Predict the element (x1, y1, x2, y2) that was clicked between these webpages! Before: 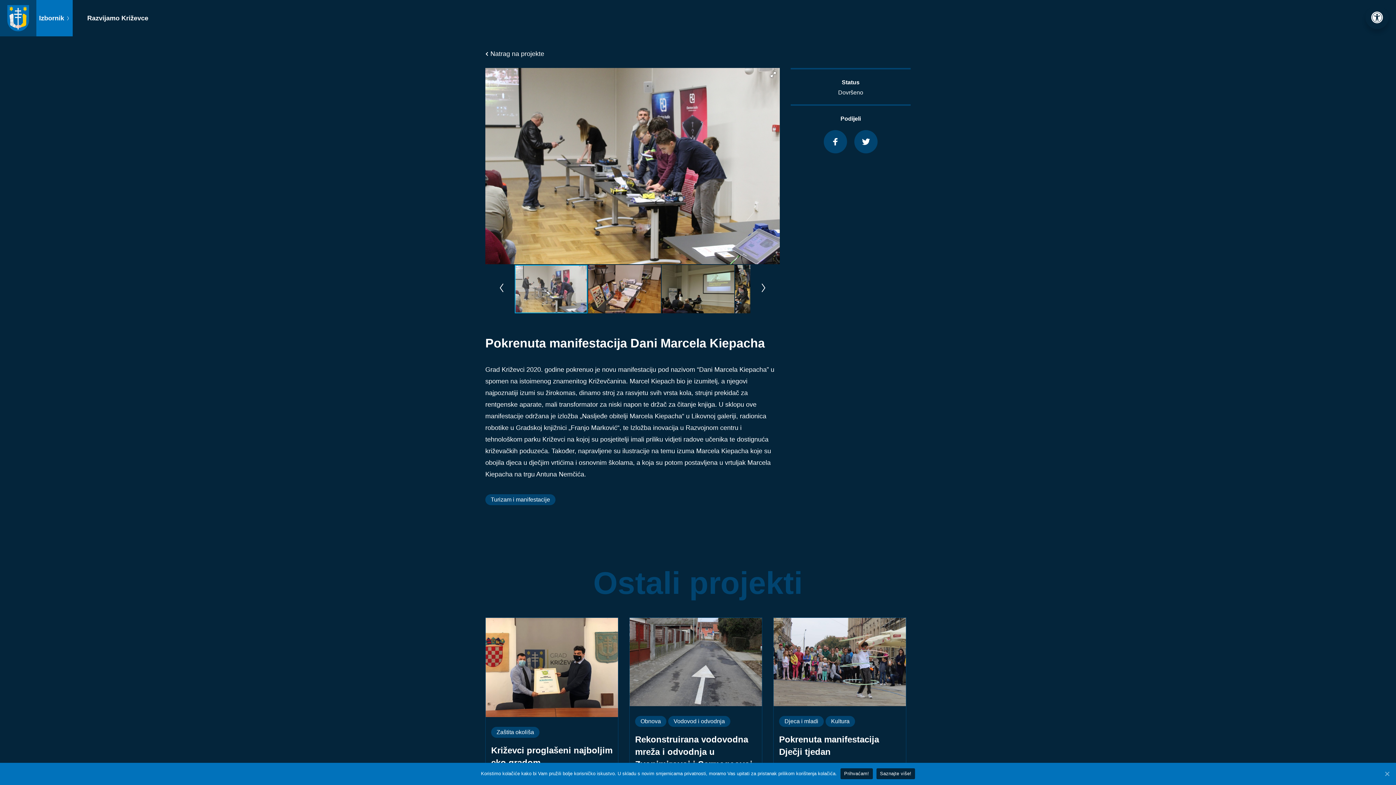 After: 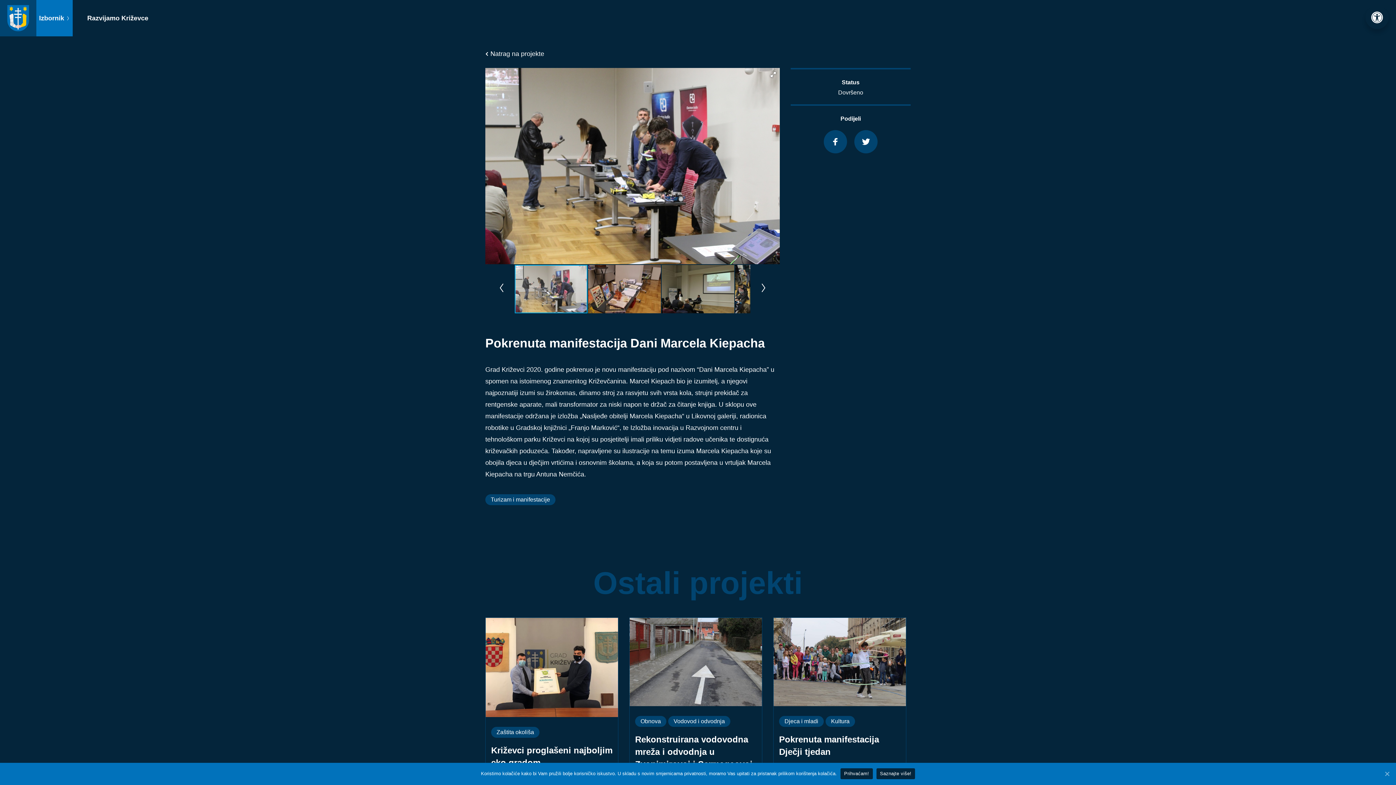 Action: bbox: (824, 130, 847, 153)